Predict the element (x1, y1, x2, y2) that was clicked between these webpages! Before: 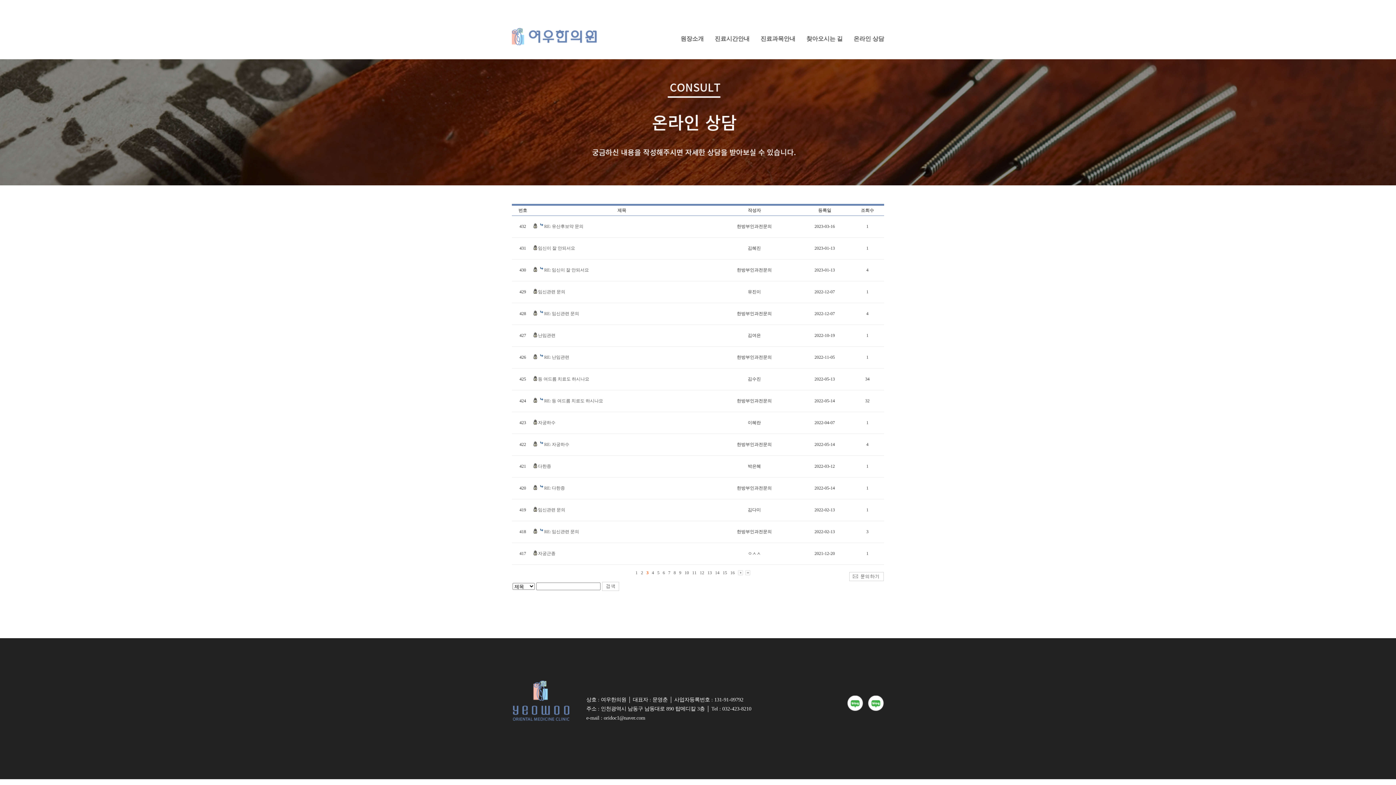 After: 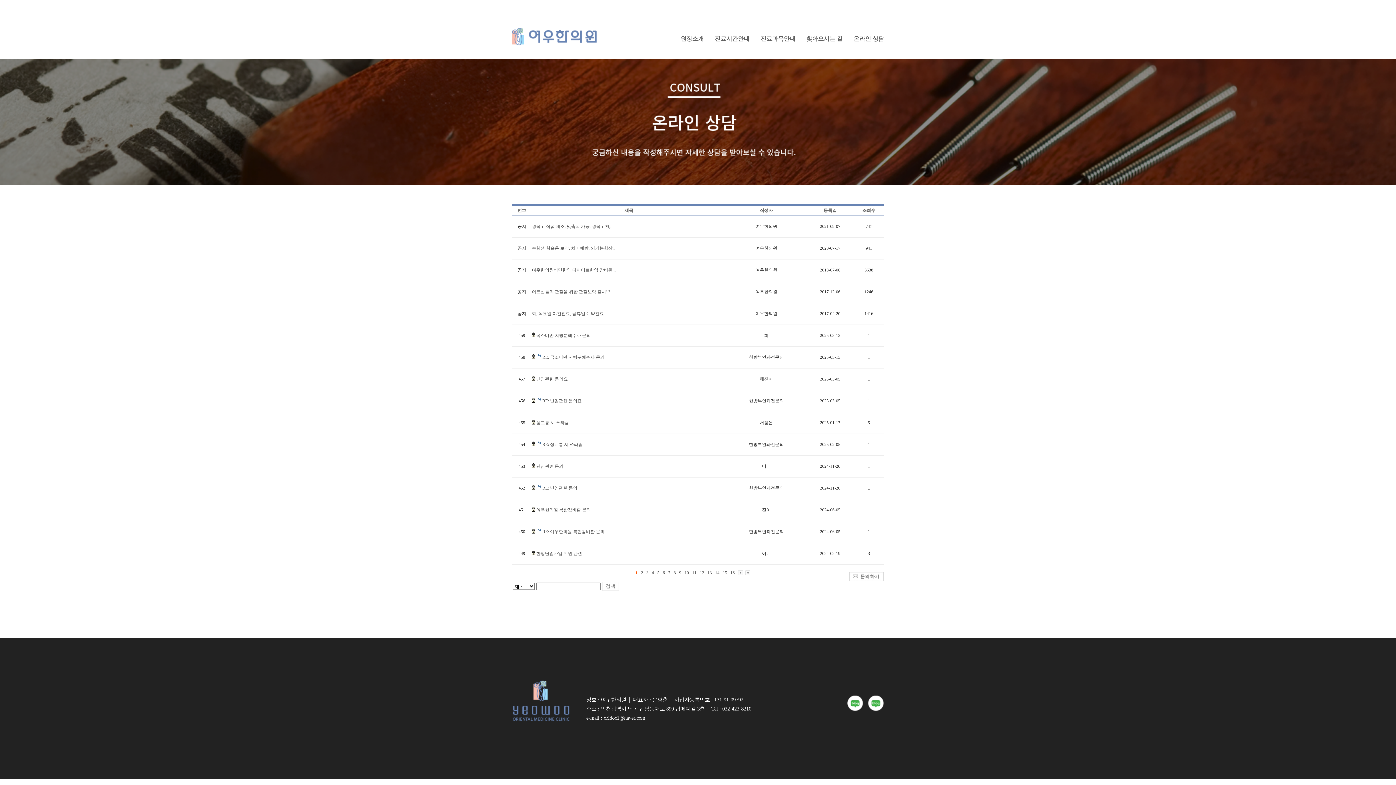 Action: bbox: (635, 570, 637, 575) label: 1